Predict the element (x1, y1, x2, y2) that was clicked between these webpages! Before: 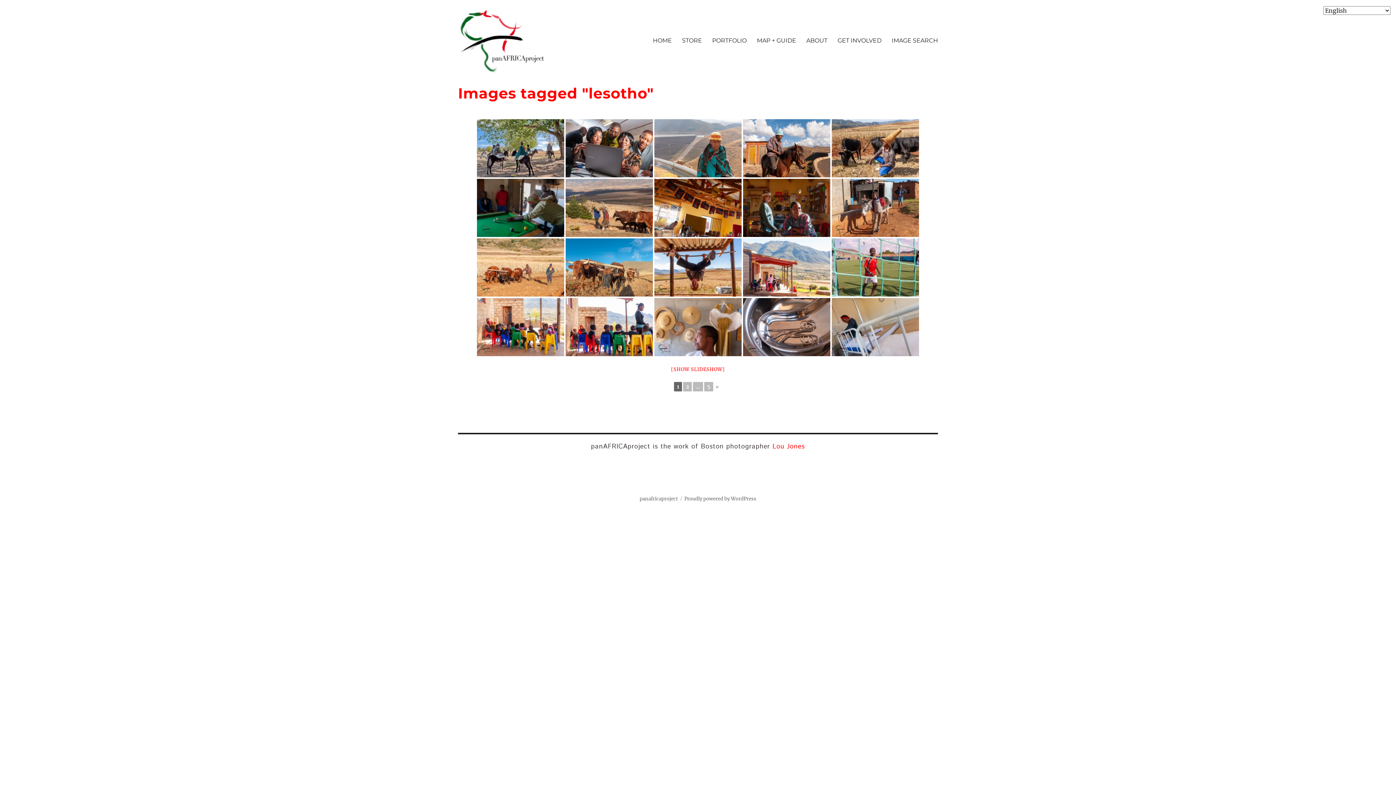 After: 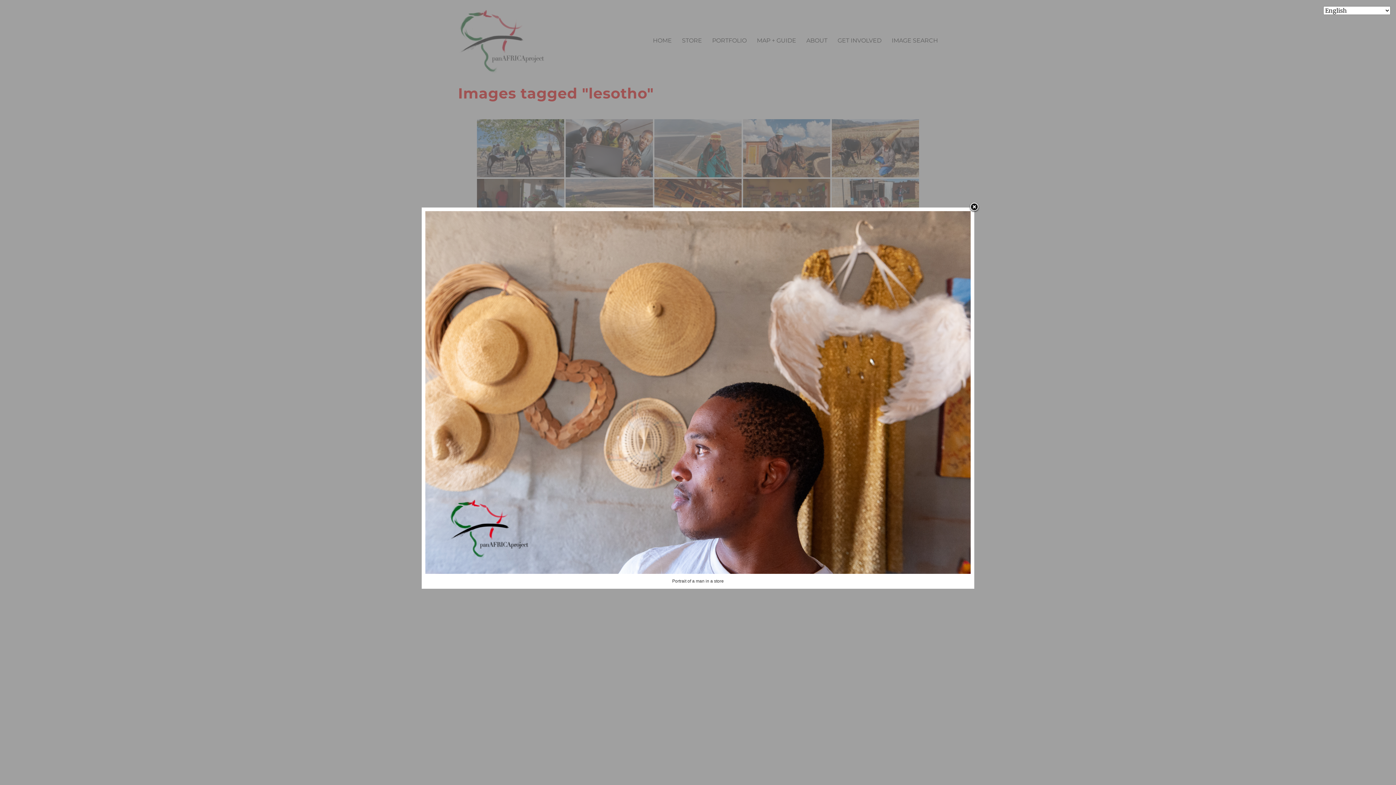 Action: bbox: (654, 298, 741, 356)